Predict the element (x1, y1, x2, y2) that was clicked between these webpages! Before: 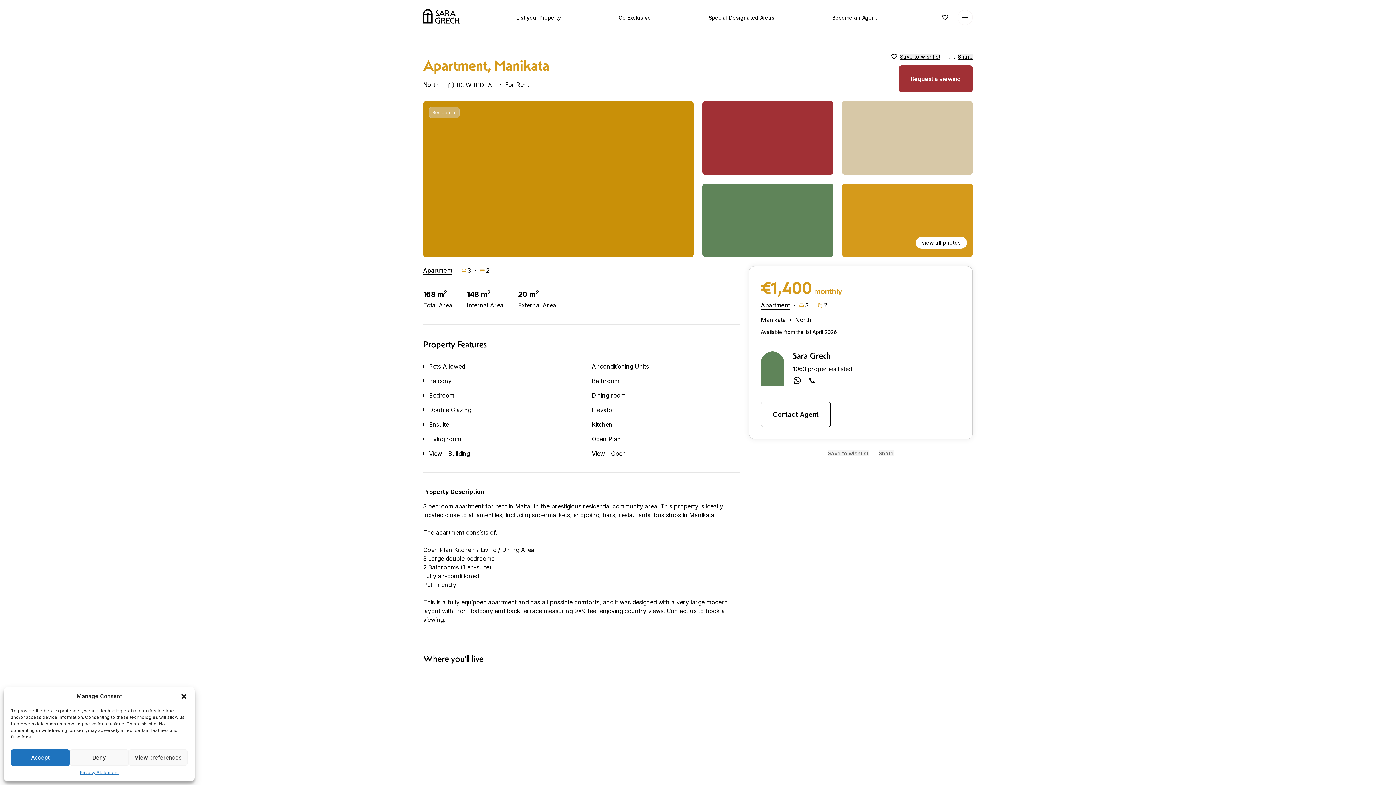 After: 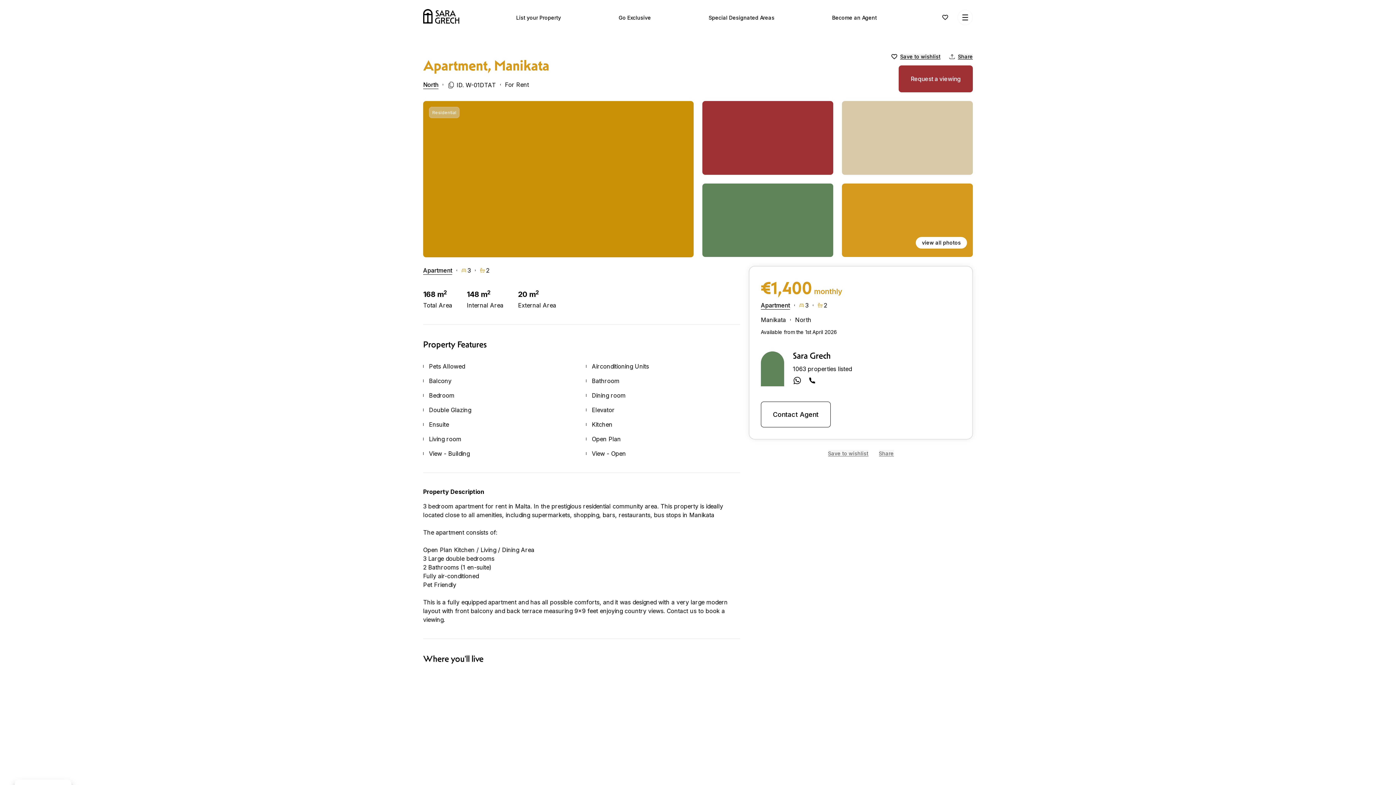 Action: label: Close dialog bbox: (180, 693, 187, 700)